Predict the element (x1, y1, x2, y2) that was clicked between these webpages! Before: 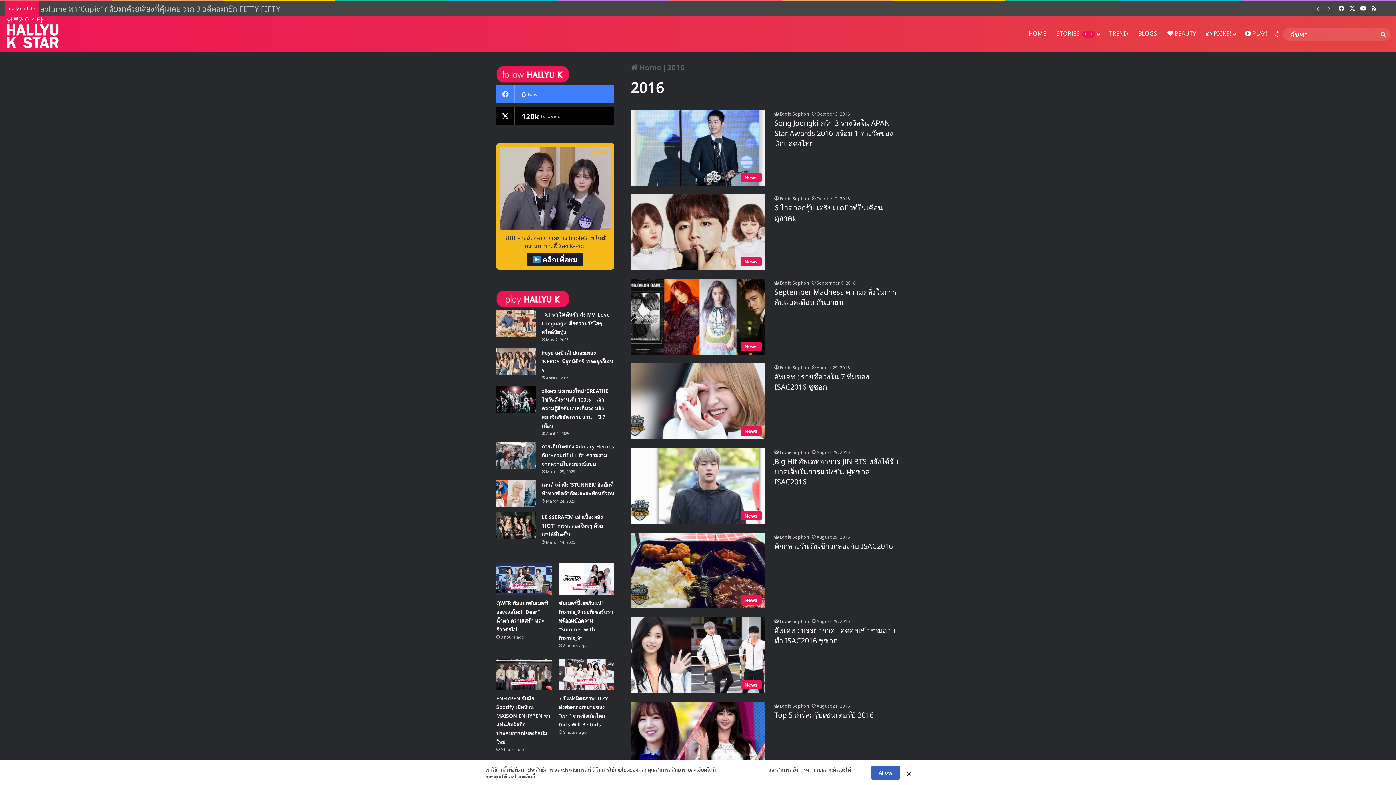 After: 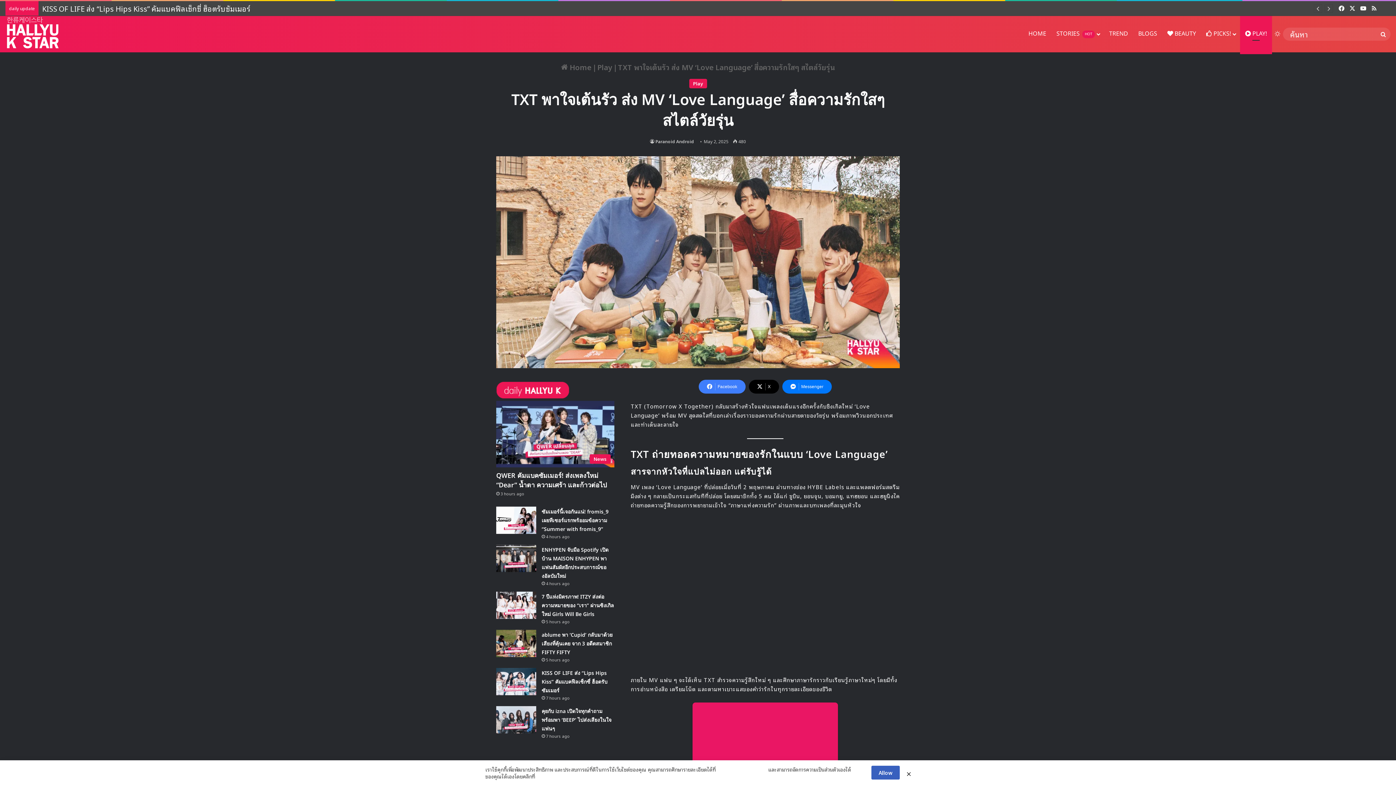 Action: label: TXT พาใจเต้นรัว ส่ง MV ‘Love Language’ สื่อความรักใสๆ สไตล์วัยรุ่น bbox: (496, 309, 536, 337)